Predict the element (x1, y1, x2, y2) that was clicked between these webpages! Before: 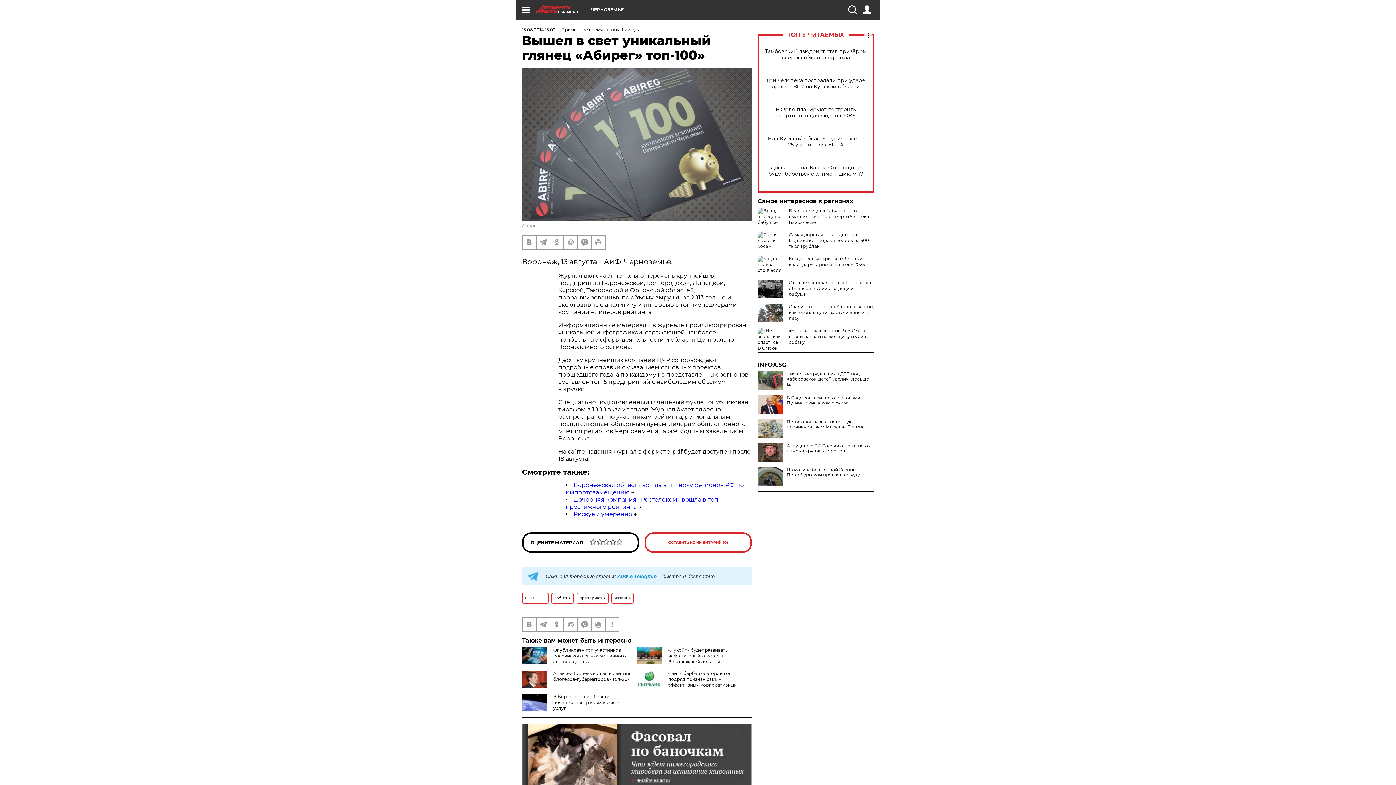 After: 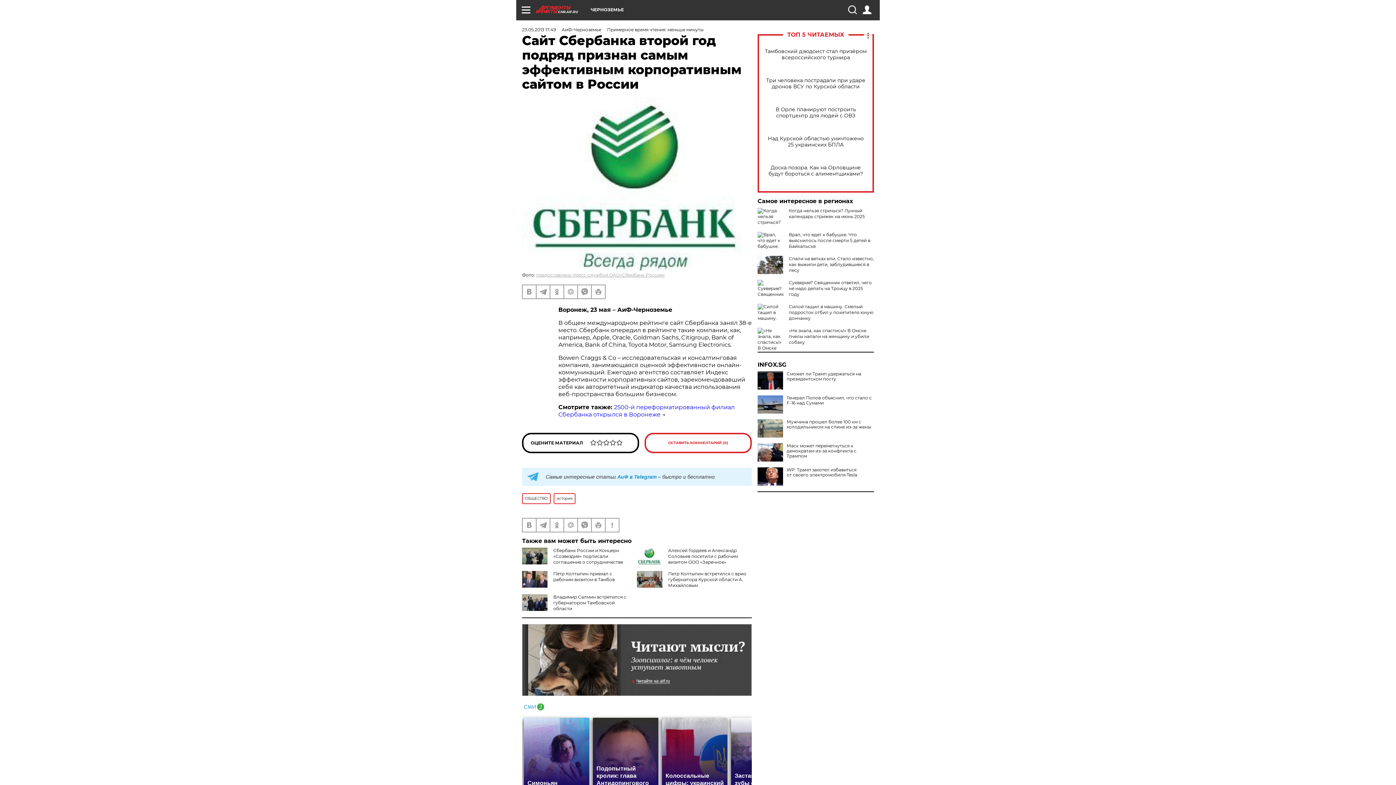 Action: label: Сайт Сбербанка второй год подряд признан самым эффективным корпоративным сайтом в России bbox: (668, 670, 737, 693)